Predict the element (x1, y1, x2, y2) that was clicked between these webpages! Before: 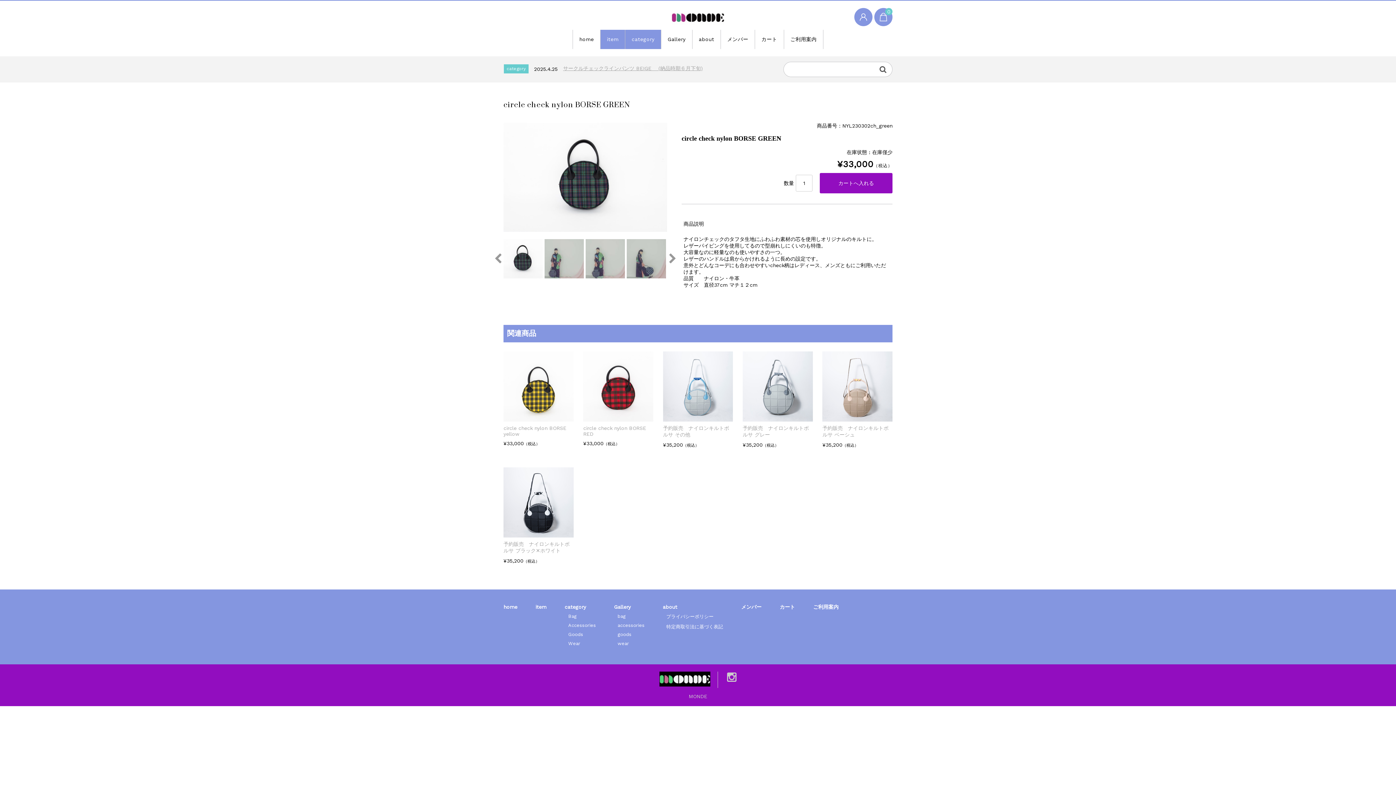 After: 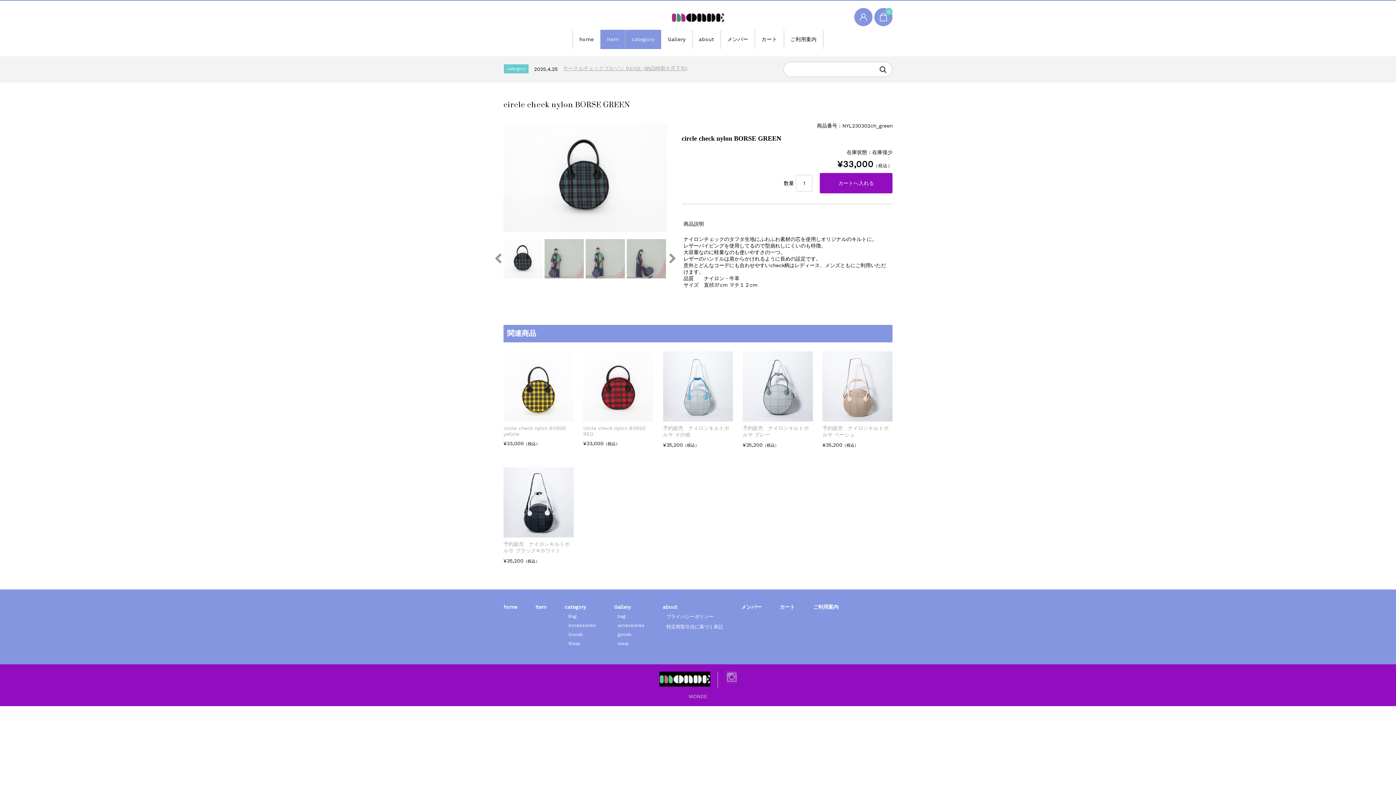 Action: bbox: (727, 671, 736, 683)